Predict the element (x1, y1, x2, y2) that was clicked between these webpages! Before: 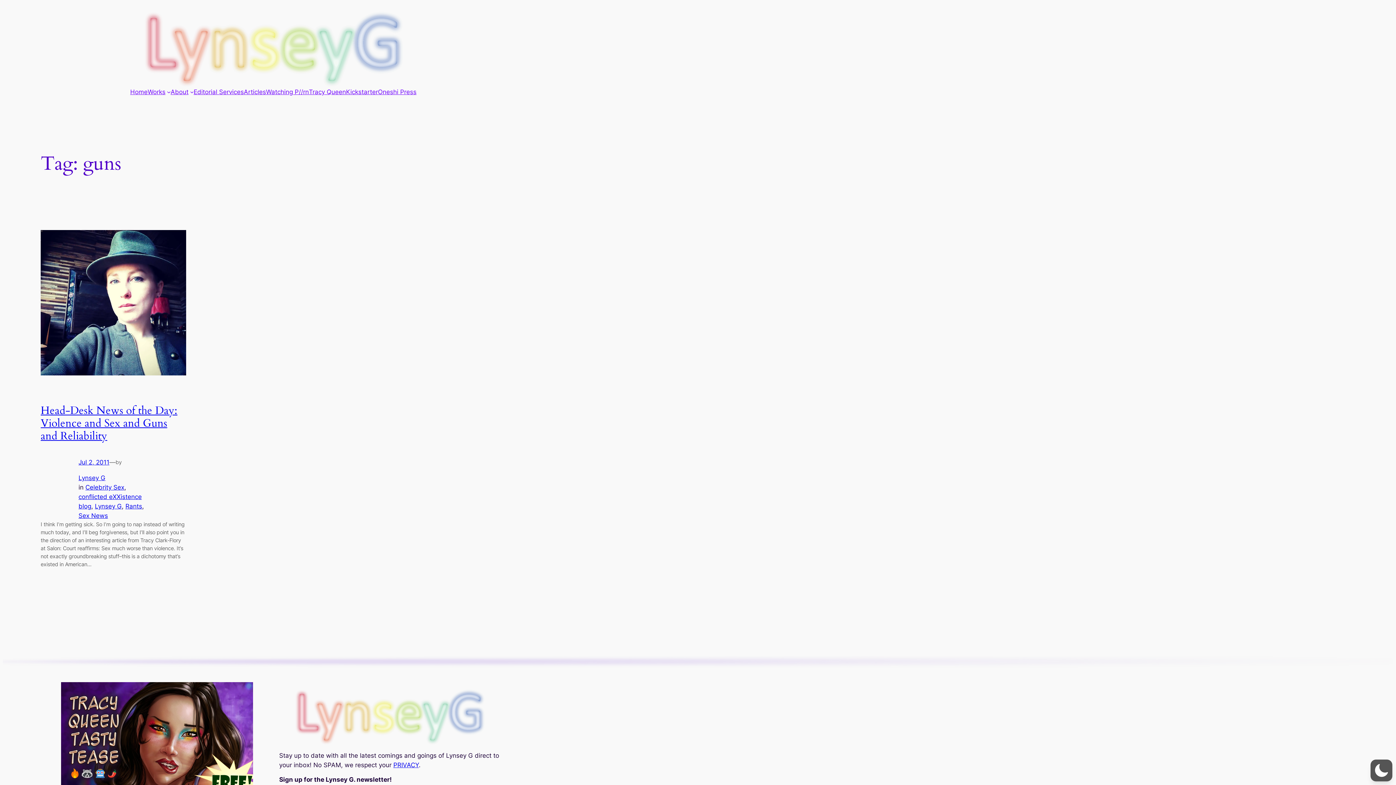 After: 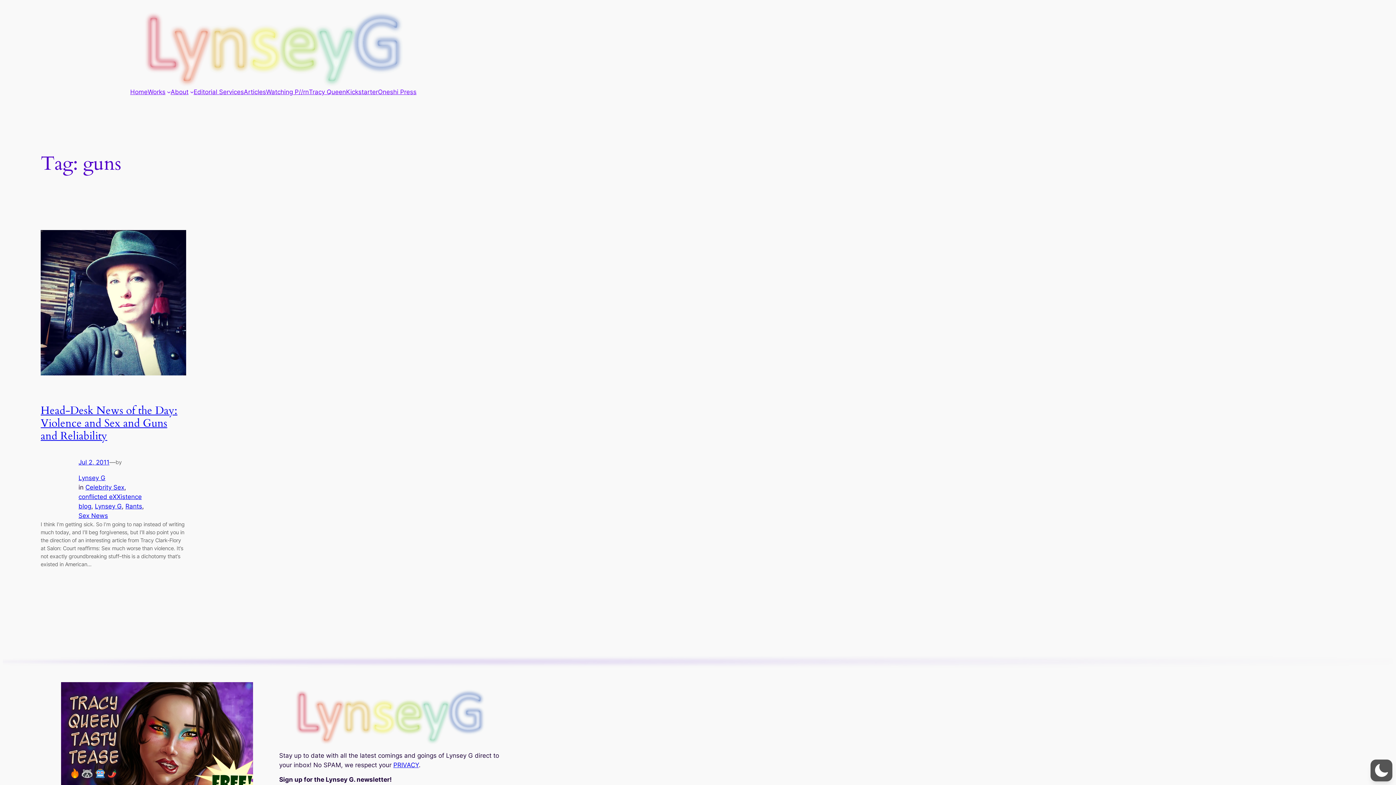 Action: label: Kickstarter bbox: (346, 87, 378, 96)